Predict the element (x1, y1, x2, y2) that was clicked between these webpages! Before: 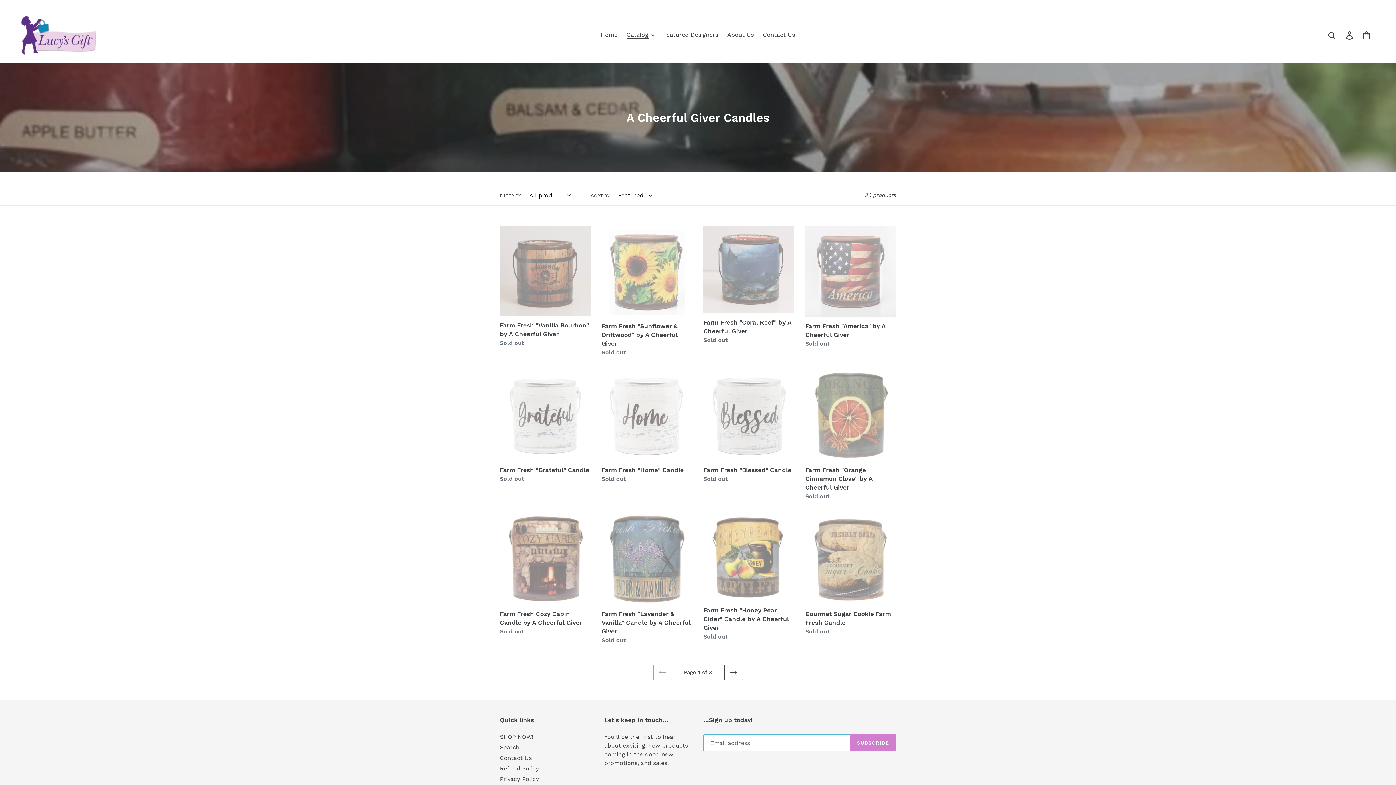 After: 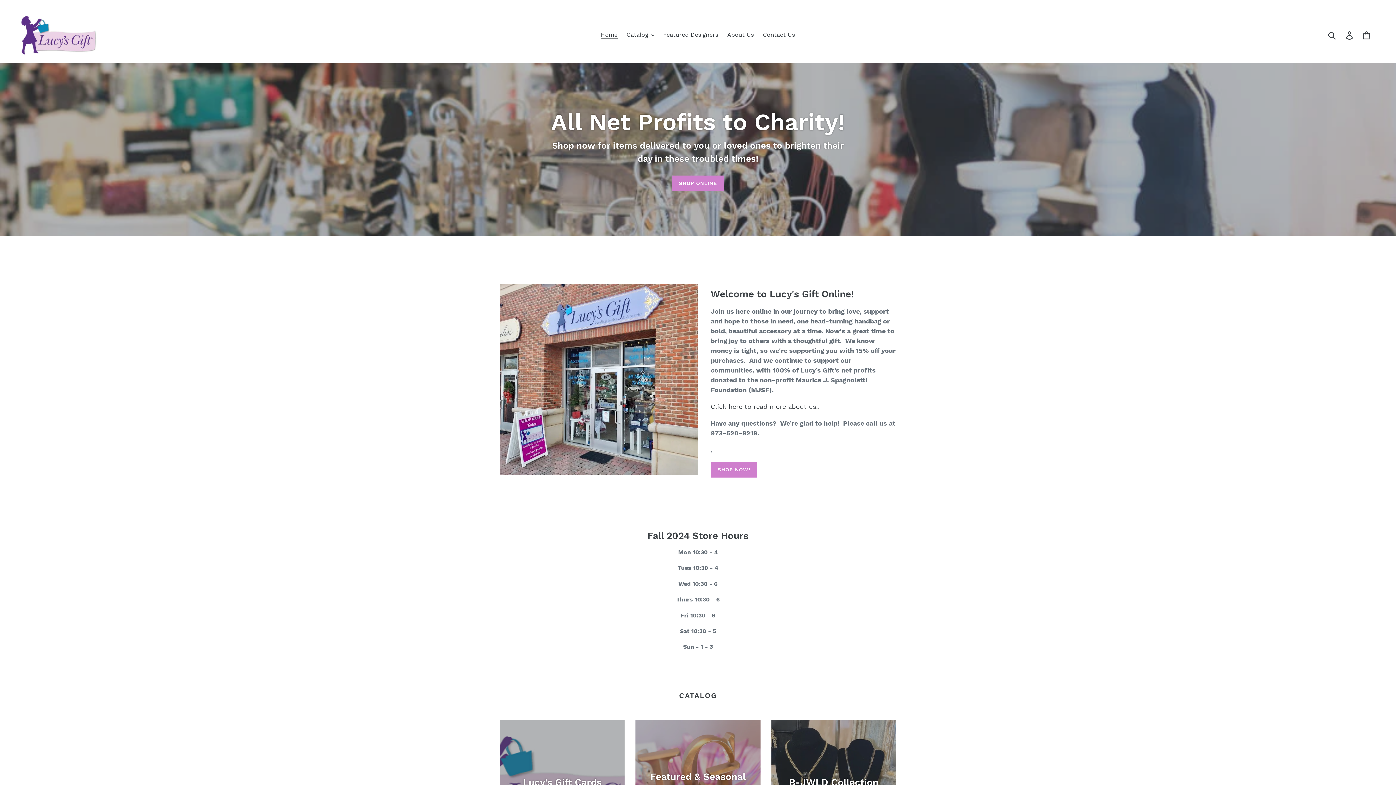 Action: bbox: (20, 12, 98, 57)